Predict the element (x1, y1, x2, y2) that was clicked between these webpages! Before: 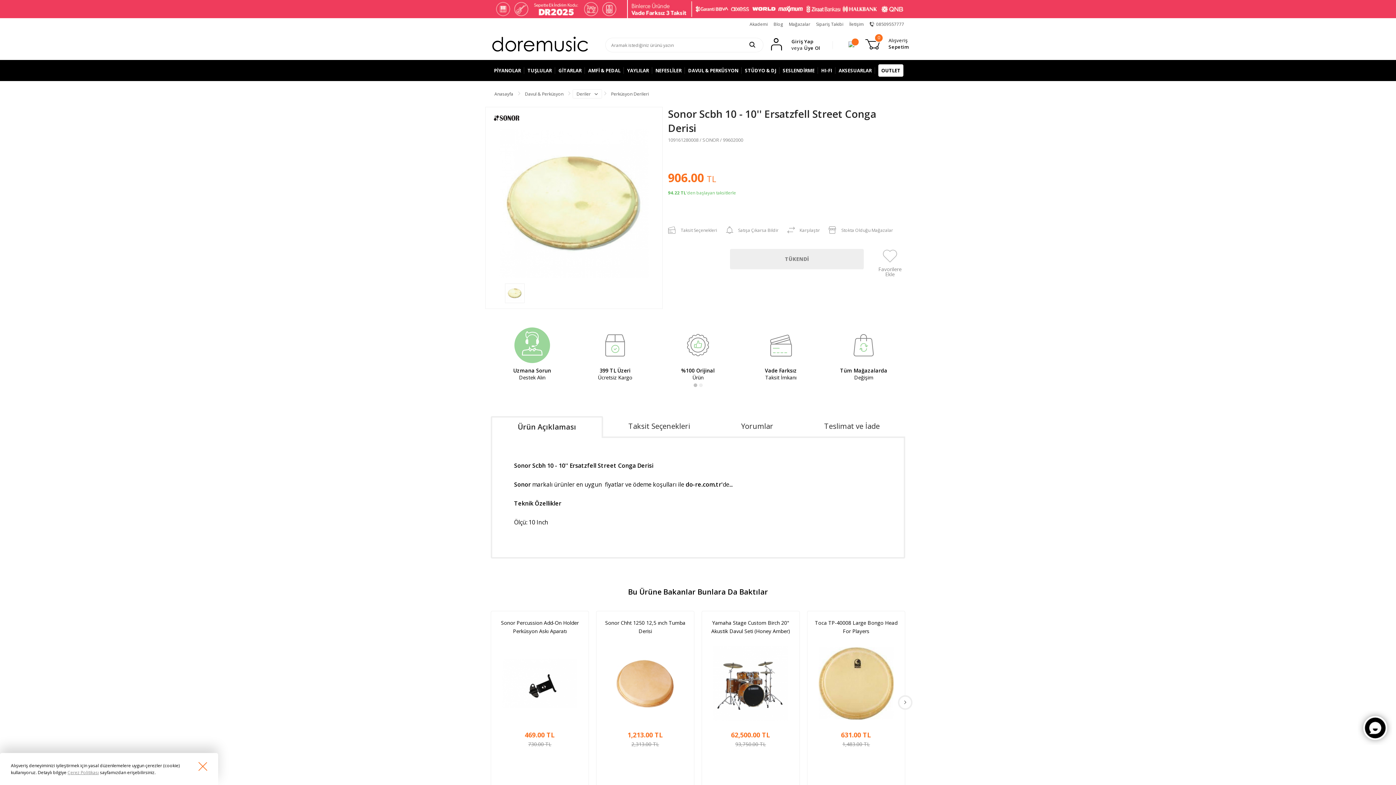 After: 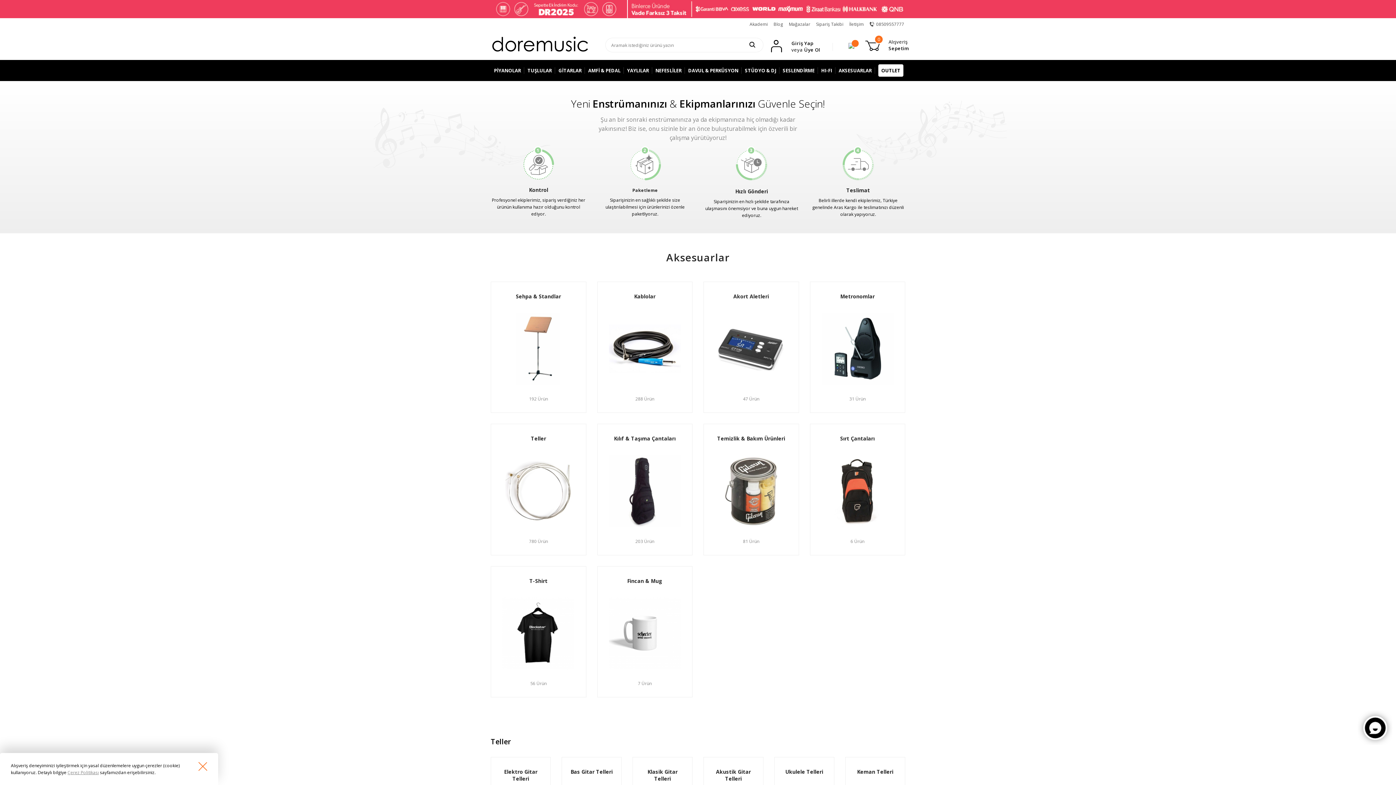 Action: label: AKSESUARLAR bbox: (835, 60, 875, 81)